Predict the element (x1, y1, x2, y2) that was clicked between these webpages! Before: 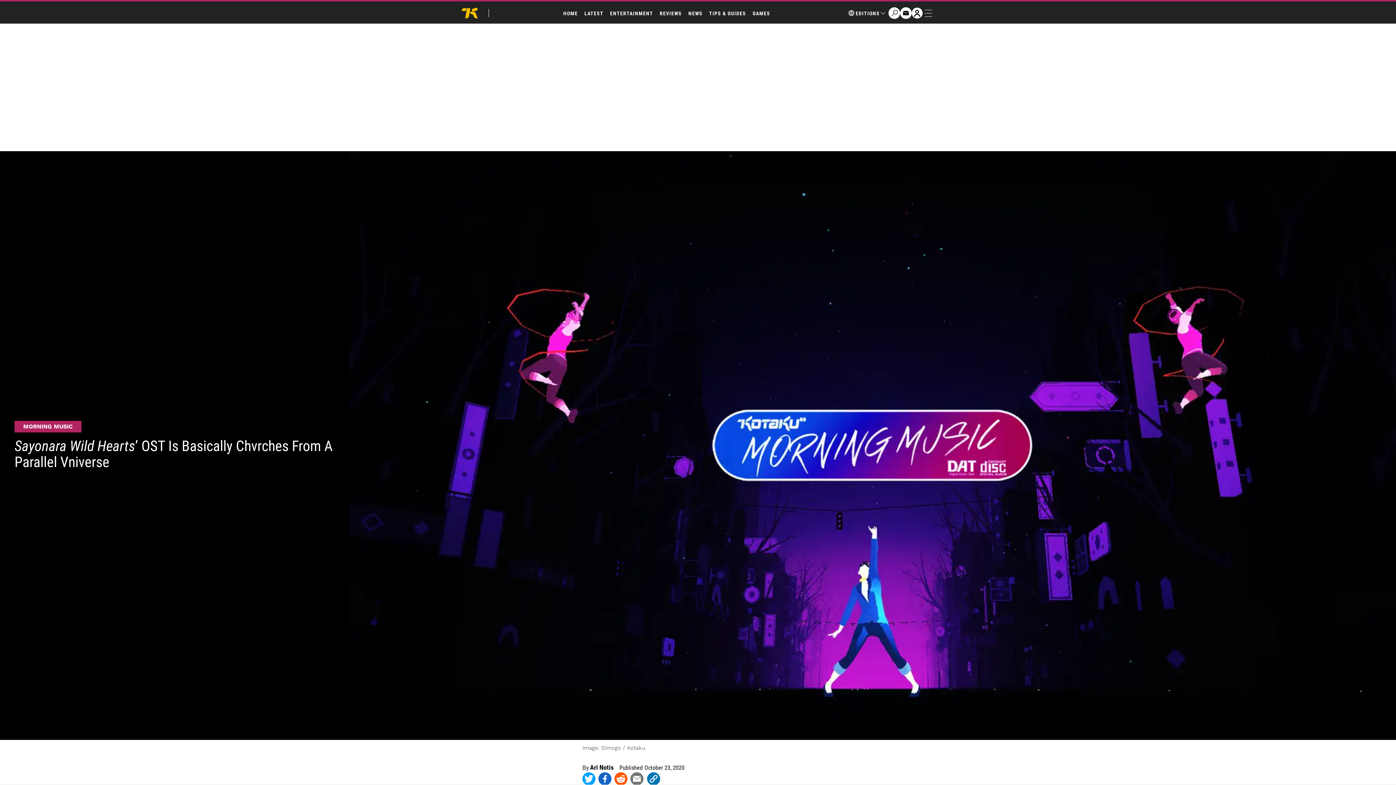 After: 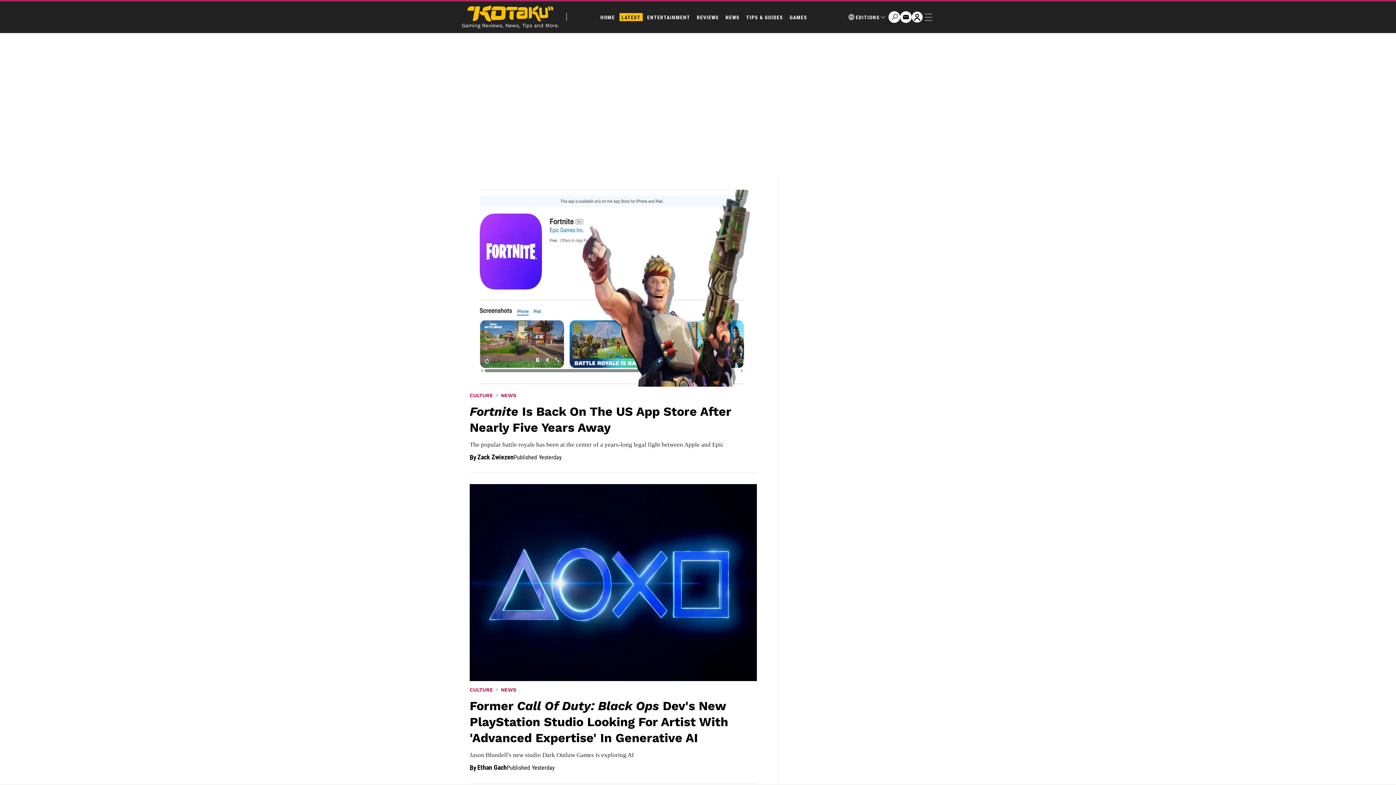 Action: label: LATEST bbox: (582, 9, 605, 17)